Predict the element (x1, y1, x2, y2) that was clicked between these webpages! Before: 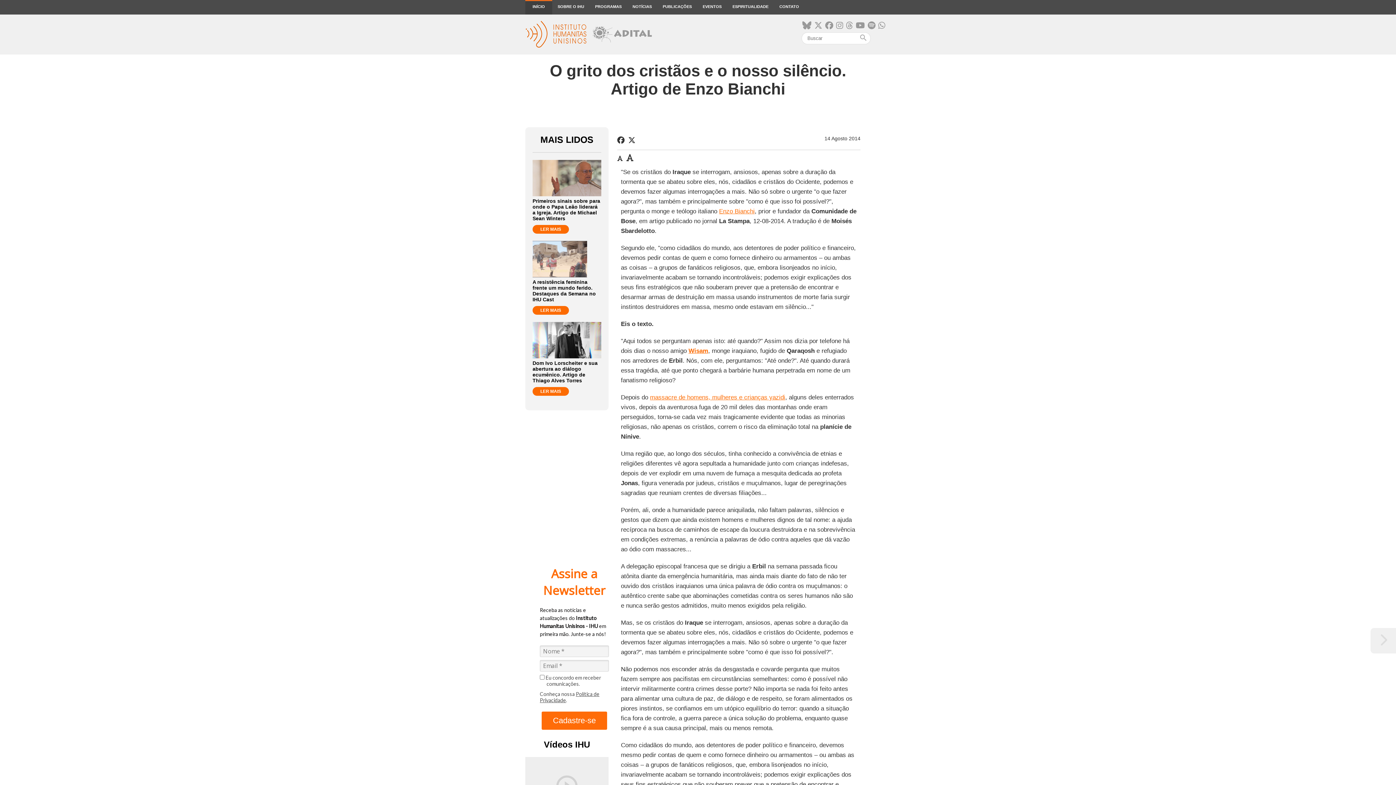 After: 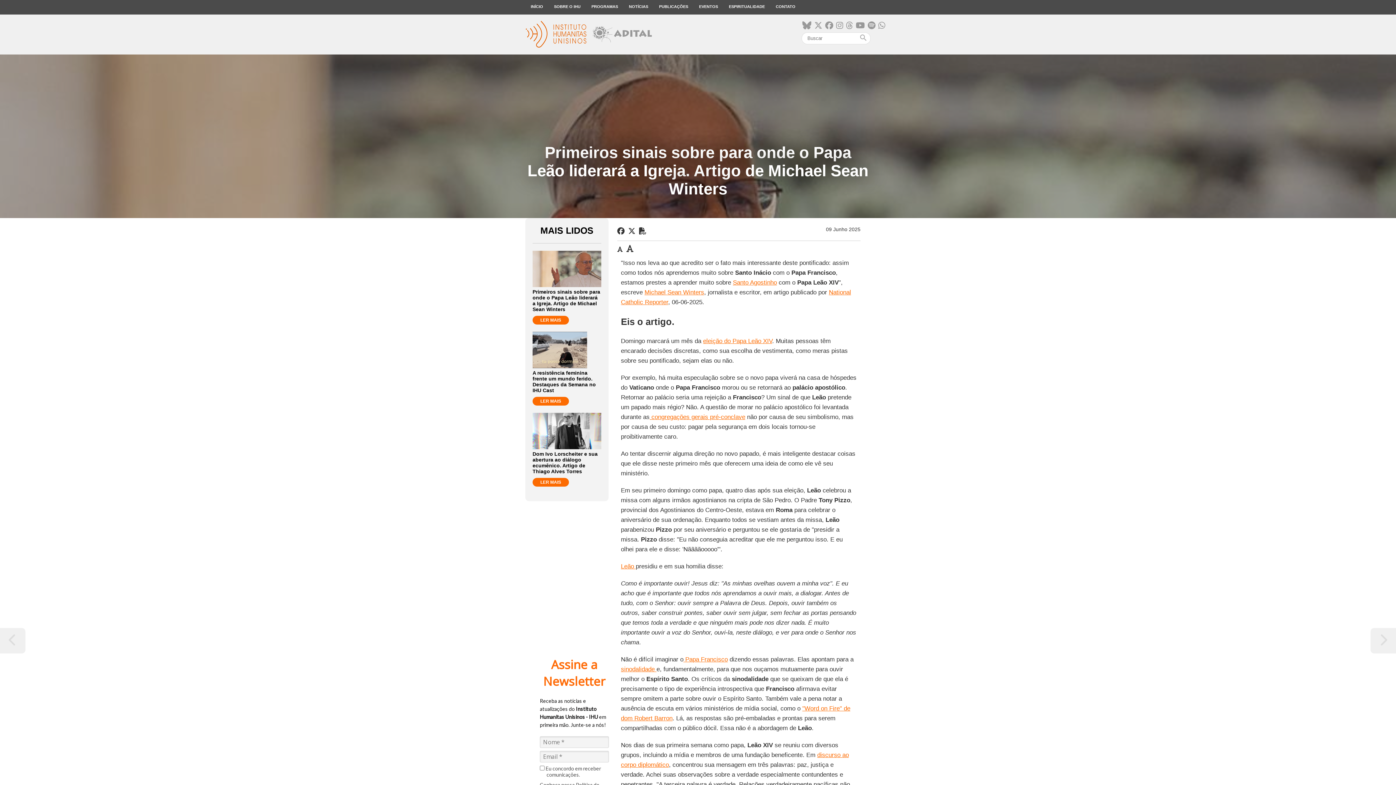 Action: bbox: (532, 225, 569, 233) label: LER MAIS